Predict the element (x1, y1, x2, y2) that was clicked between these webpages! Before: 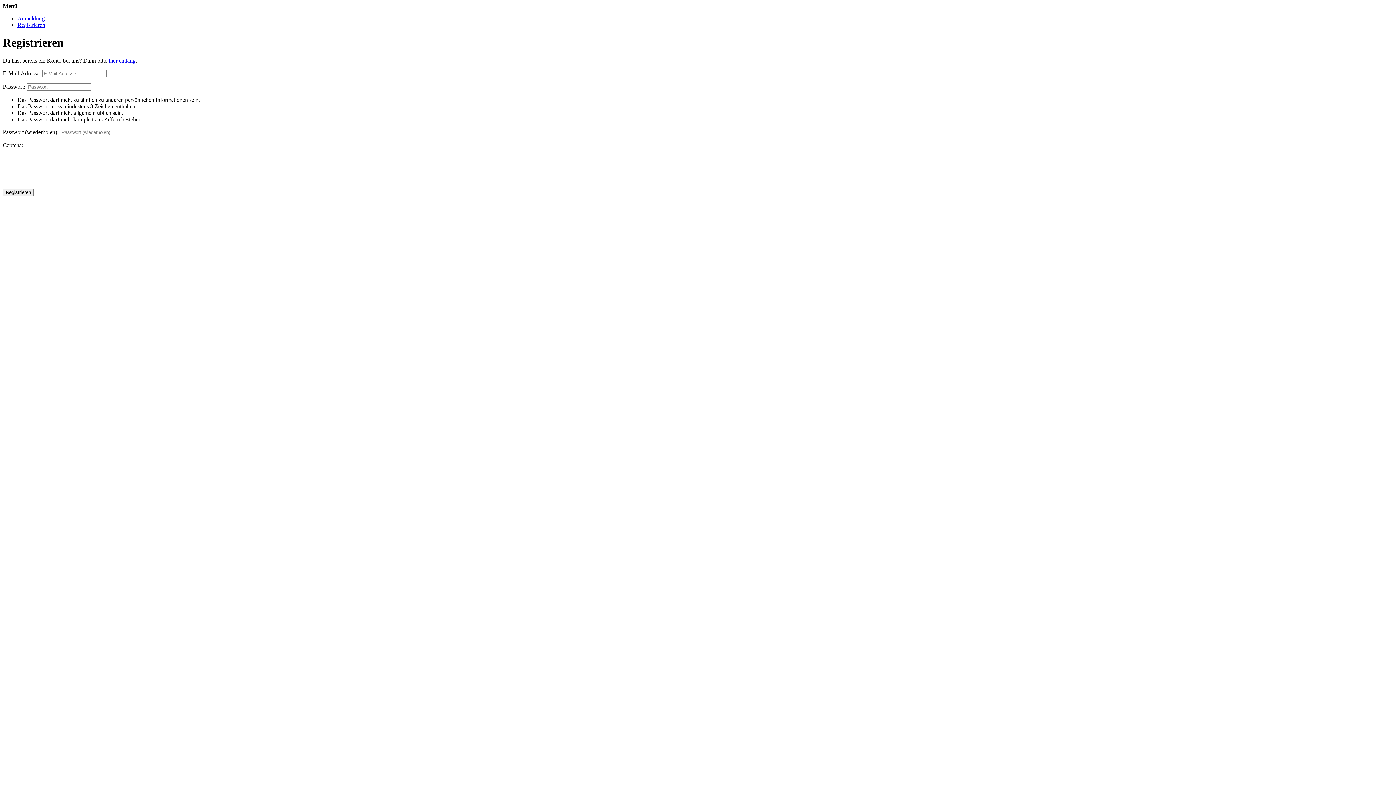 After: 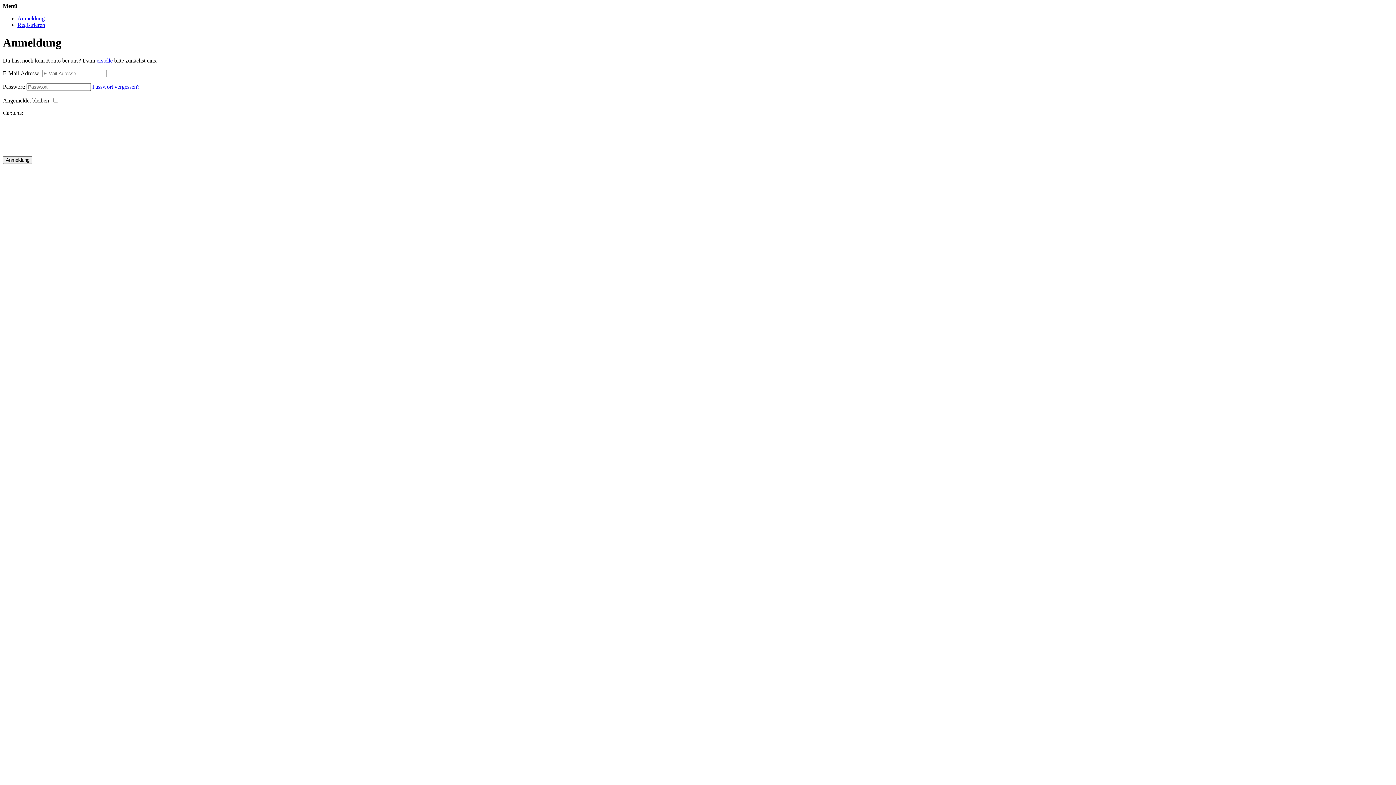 Action: bbox: (17, 15, 44, 21) label: Anmeldung